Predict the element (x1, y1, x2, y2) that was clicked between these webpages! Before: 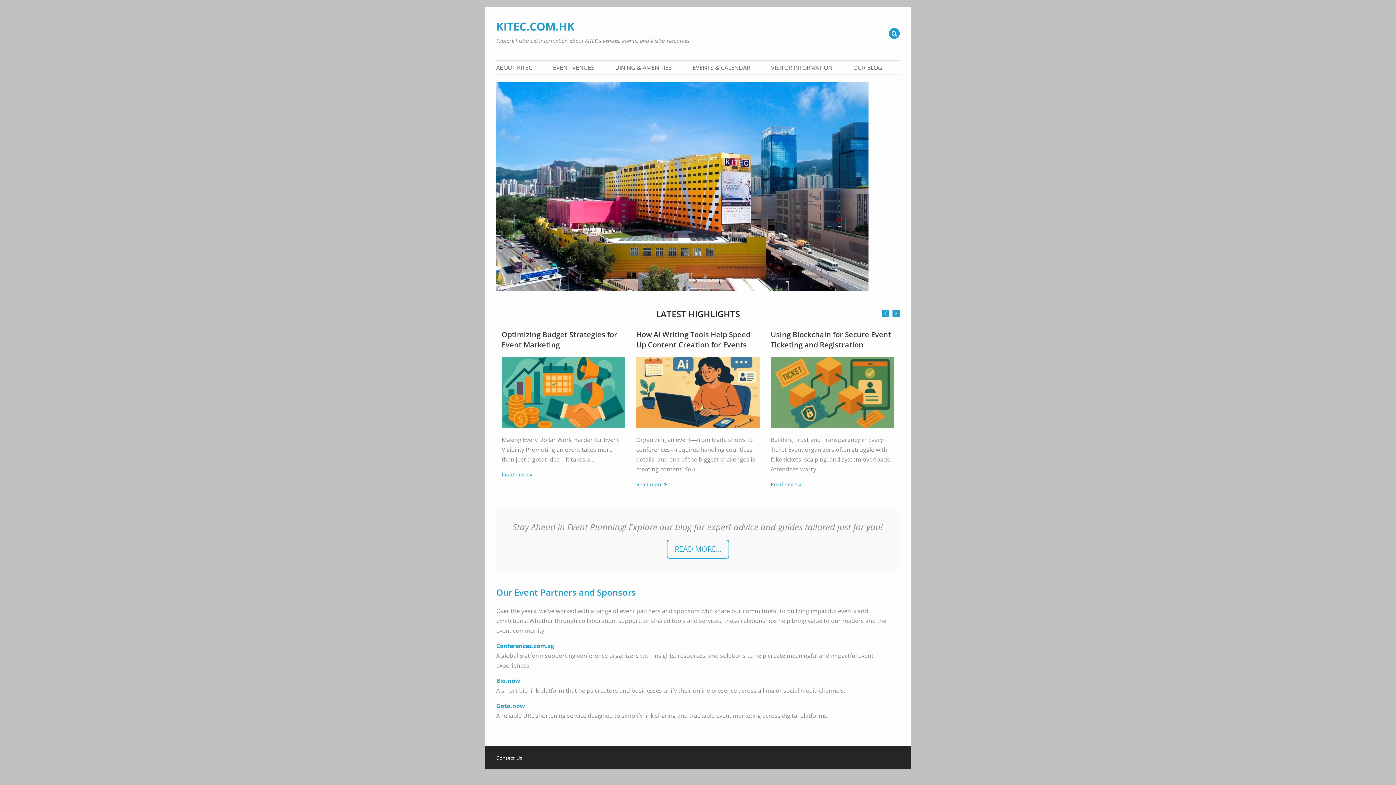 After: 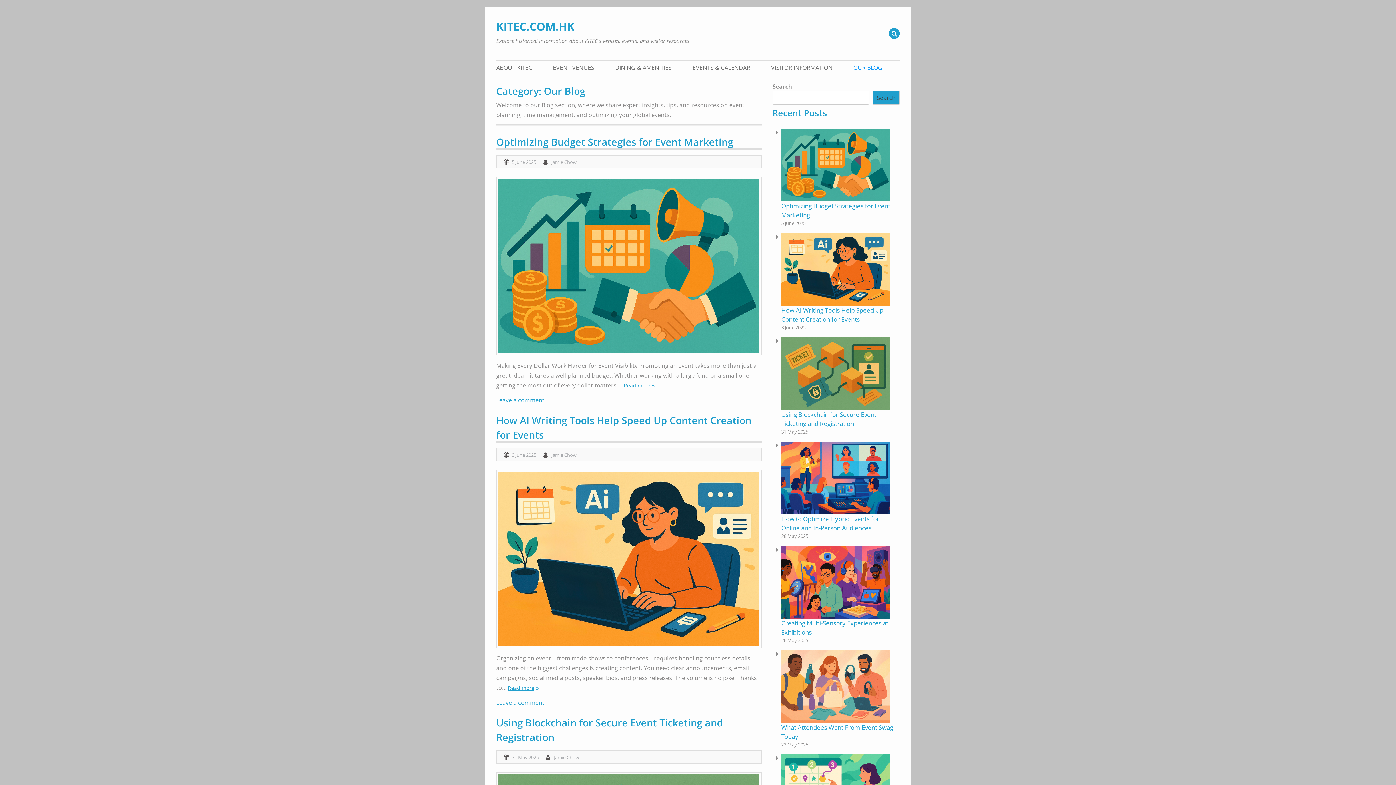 Action: label: OUR BLOG bbox: (844, 61, 891, 73)